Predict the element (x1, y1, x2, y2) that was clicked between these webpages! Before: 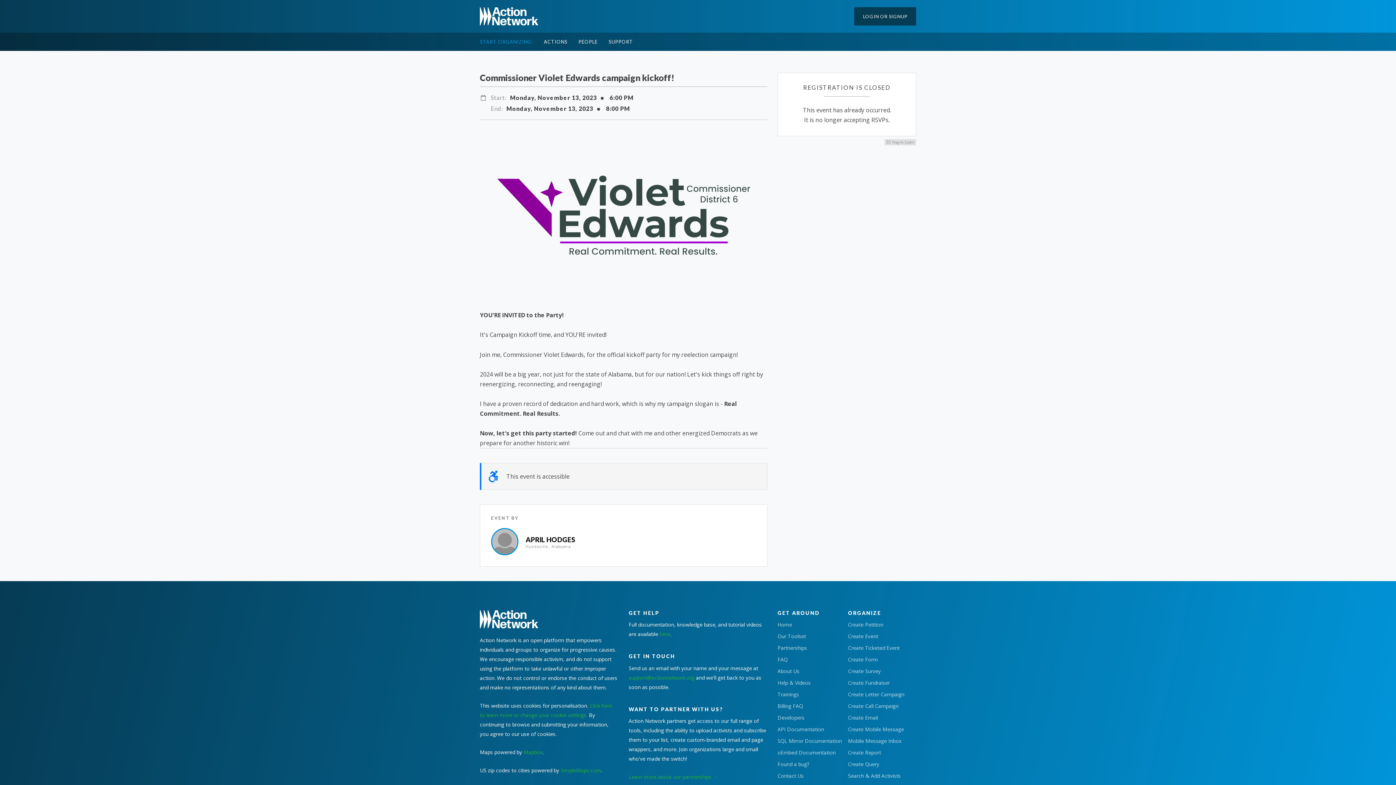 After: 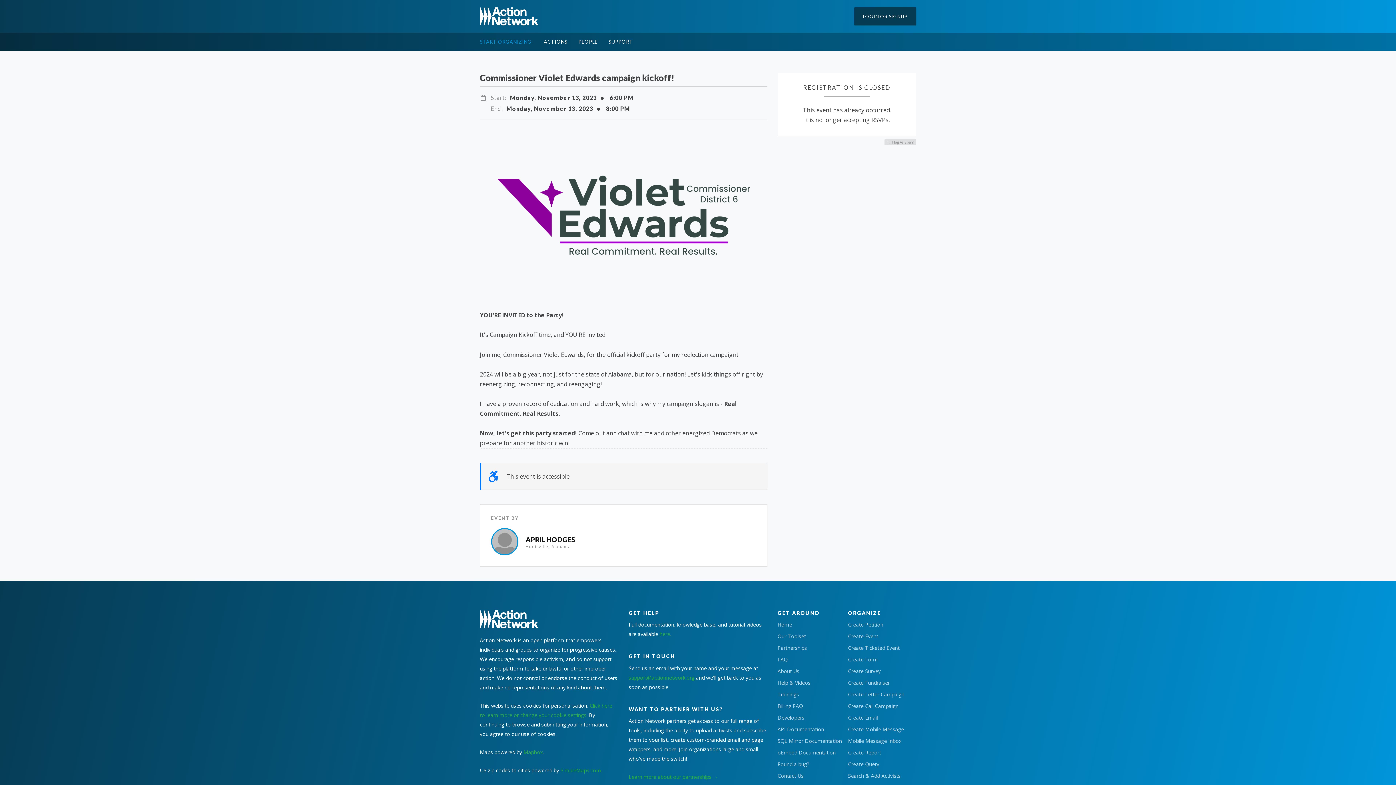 Action: bbox: (491, 528, 518, 555)